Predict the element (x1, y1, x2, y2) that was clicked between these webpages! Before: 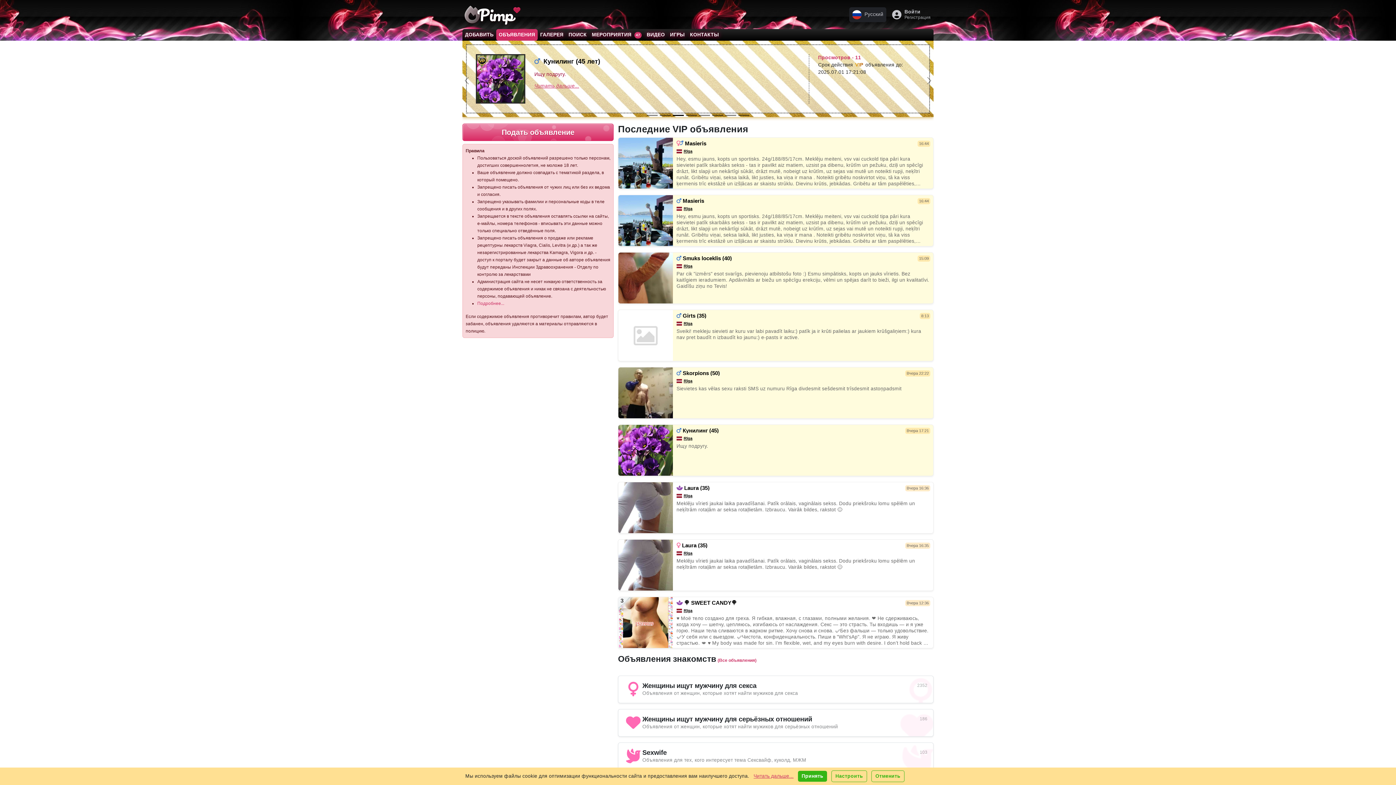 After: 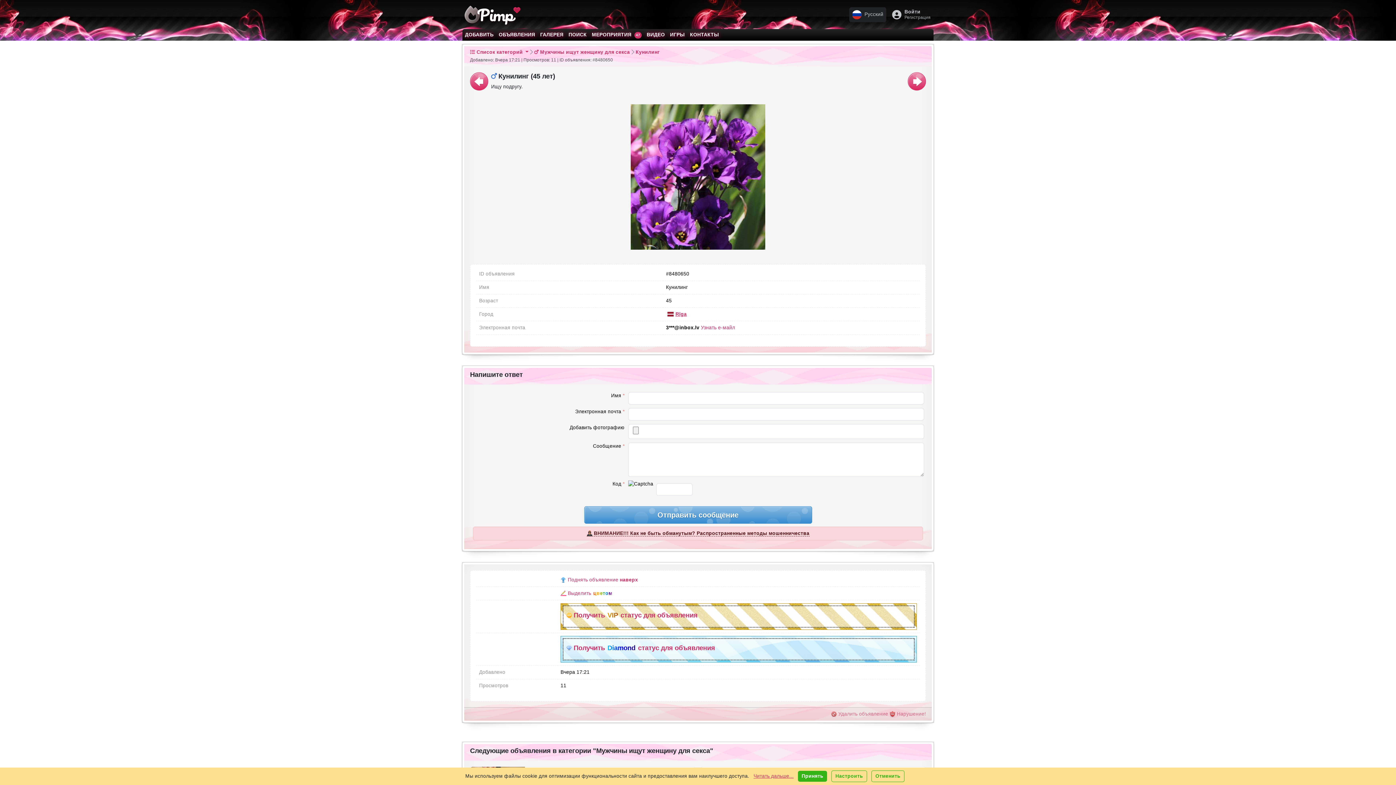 Action: label: Вчера 17:21 bbox: (905, 428, 930, 434)